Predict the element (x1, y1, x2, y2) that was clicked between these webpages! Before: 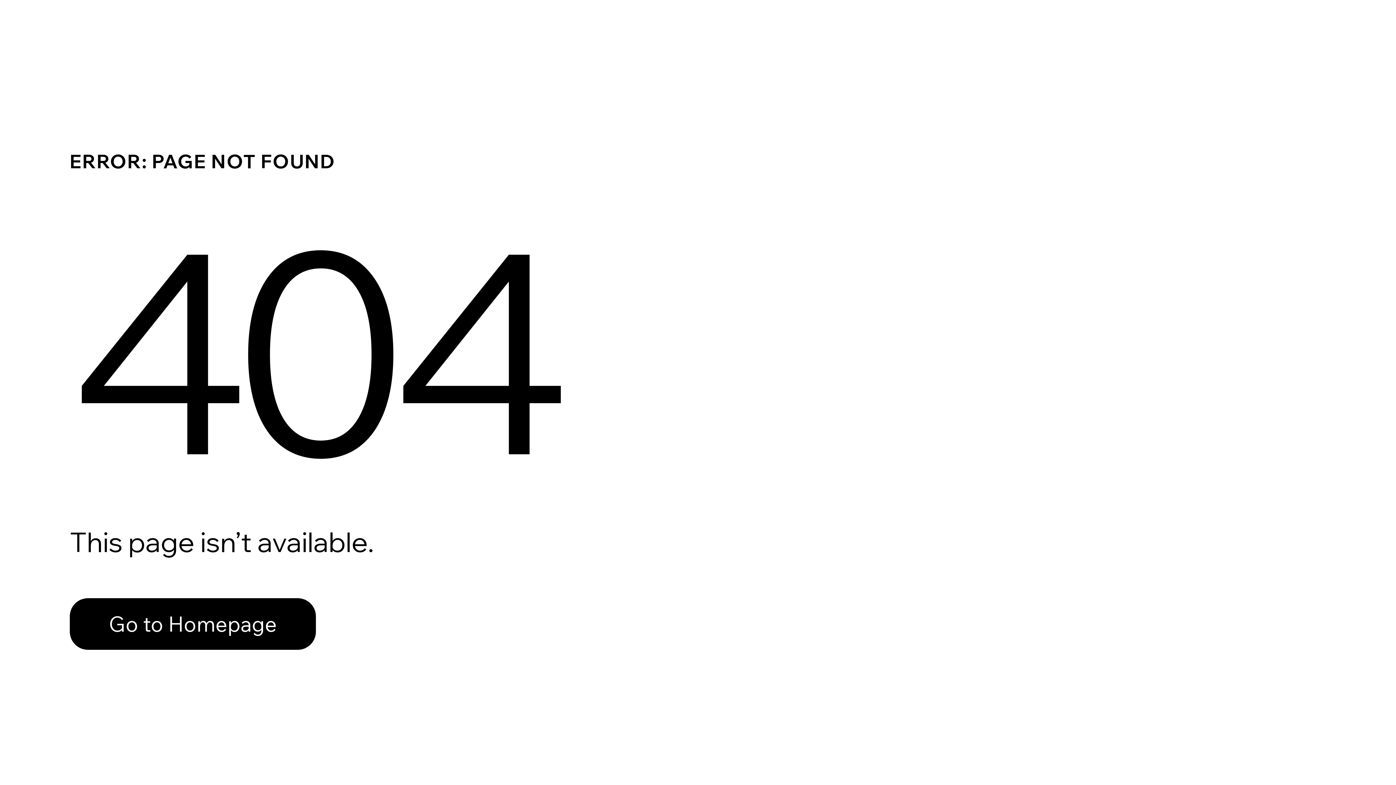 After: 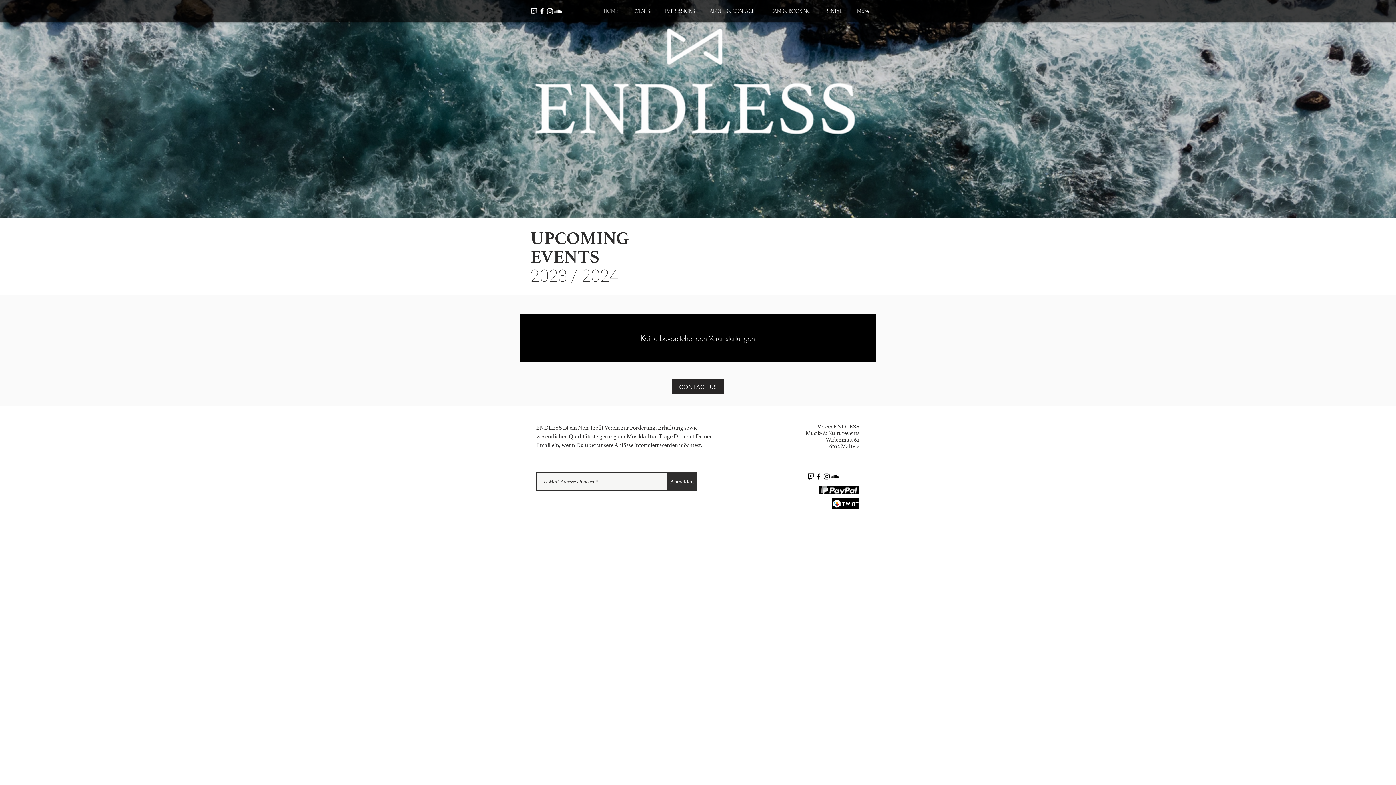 Action: bbox: (69, 598, 316, 650) label: Go to Homepage